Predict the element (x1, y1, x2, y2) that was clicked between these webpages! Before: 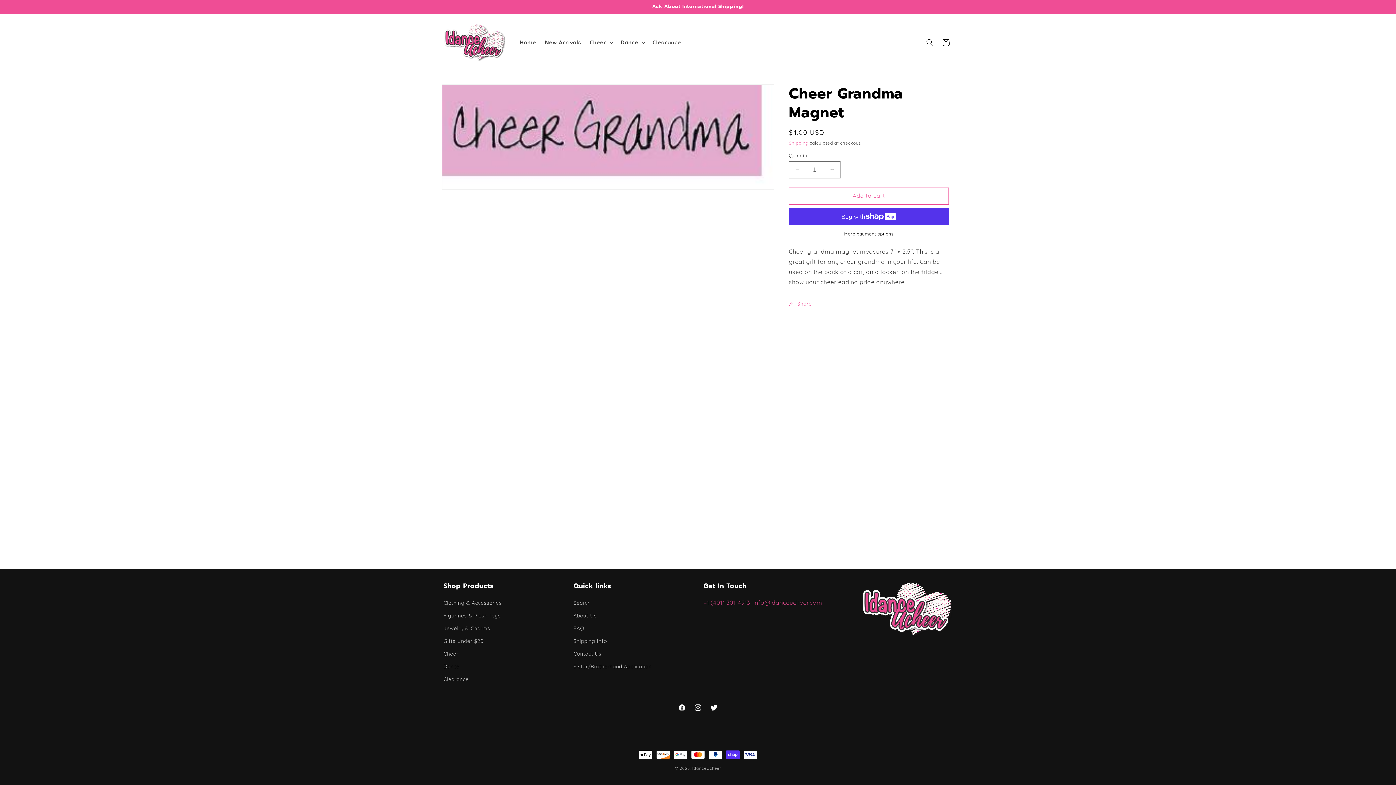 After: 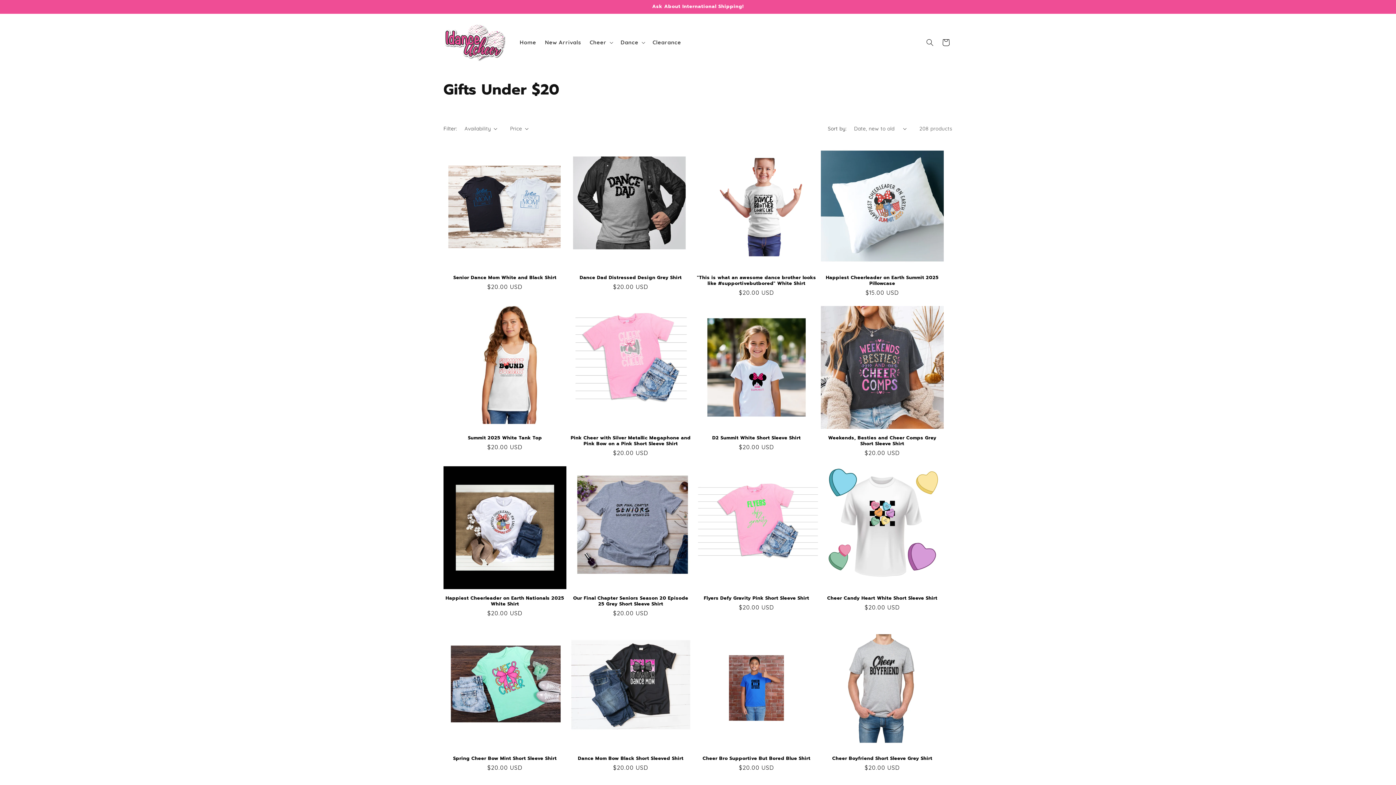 Action: label: Gifts Under $20 bbox: (443, 635, 483, 648)